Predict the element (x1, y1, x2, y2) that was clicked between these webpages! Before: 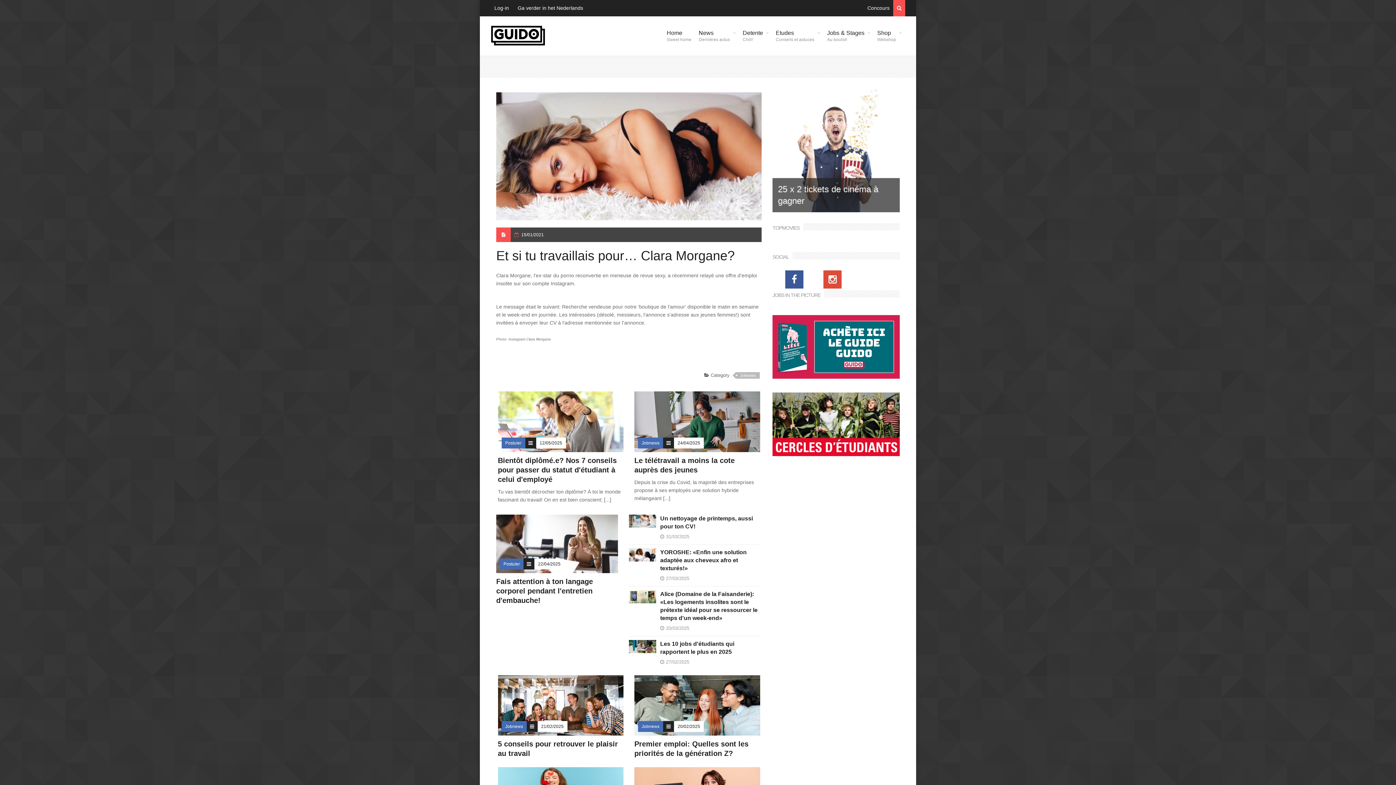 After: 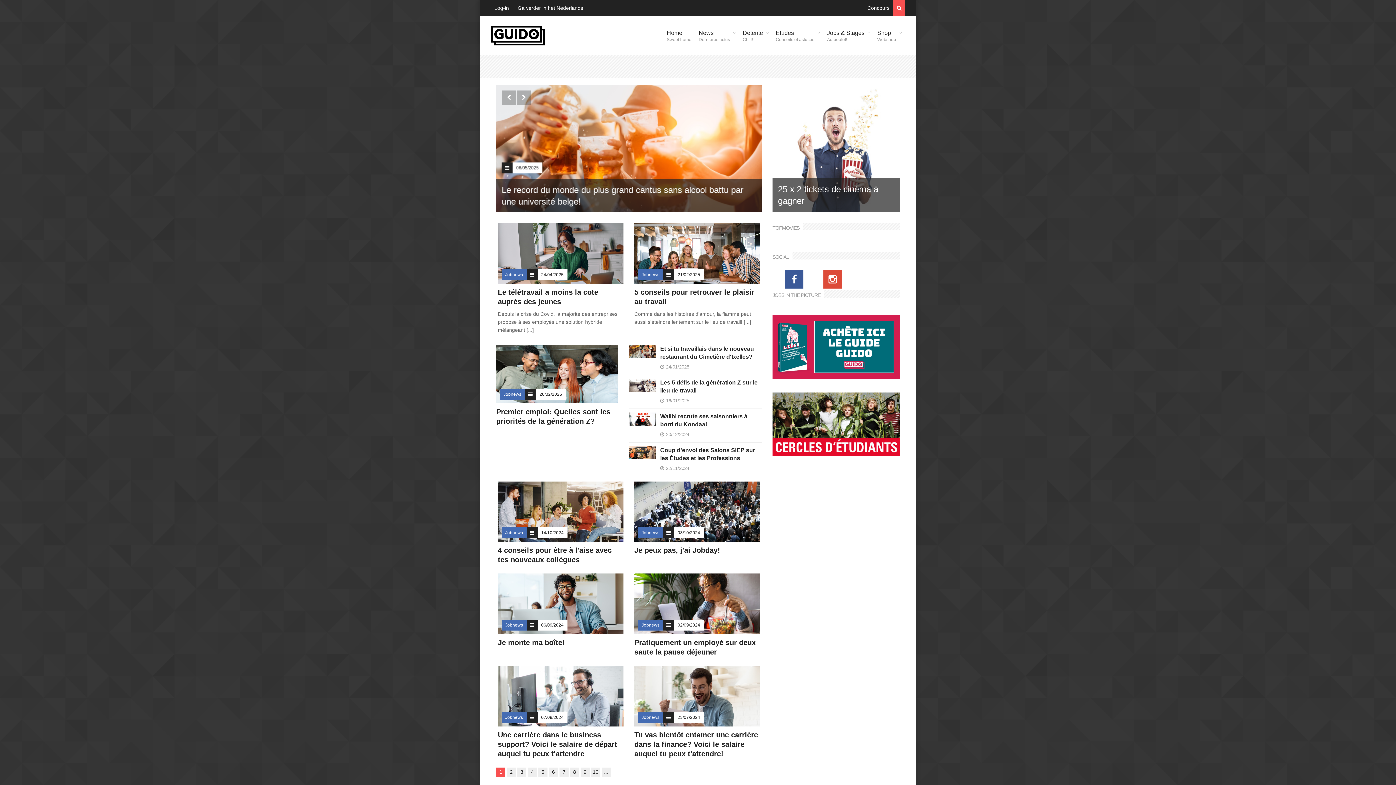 Action: label: Jobnews bbox: (641, 724, 659, 729)